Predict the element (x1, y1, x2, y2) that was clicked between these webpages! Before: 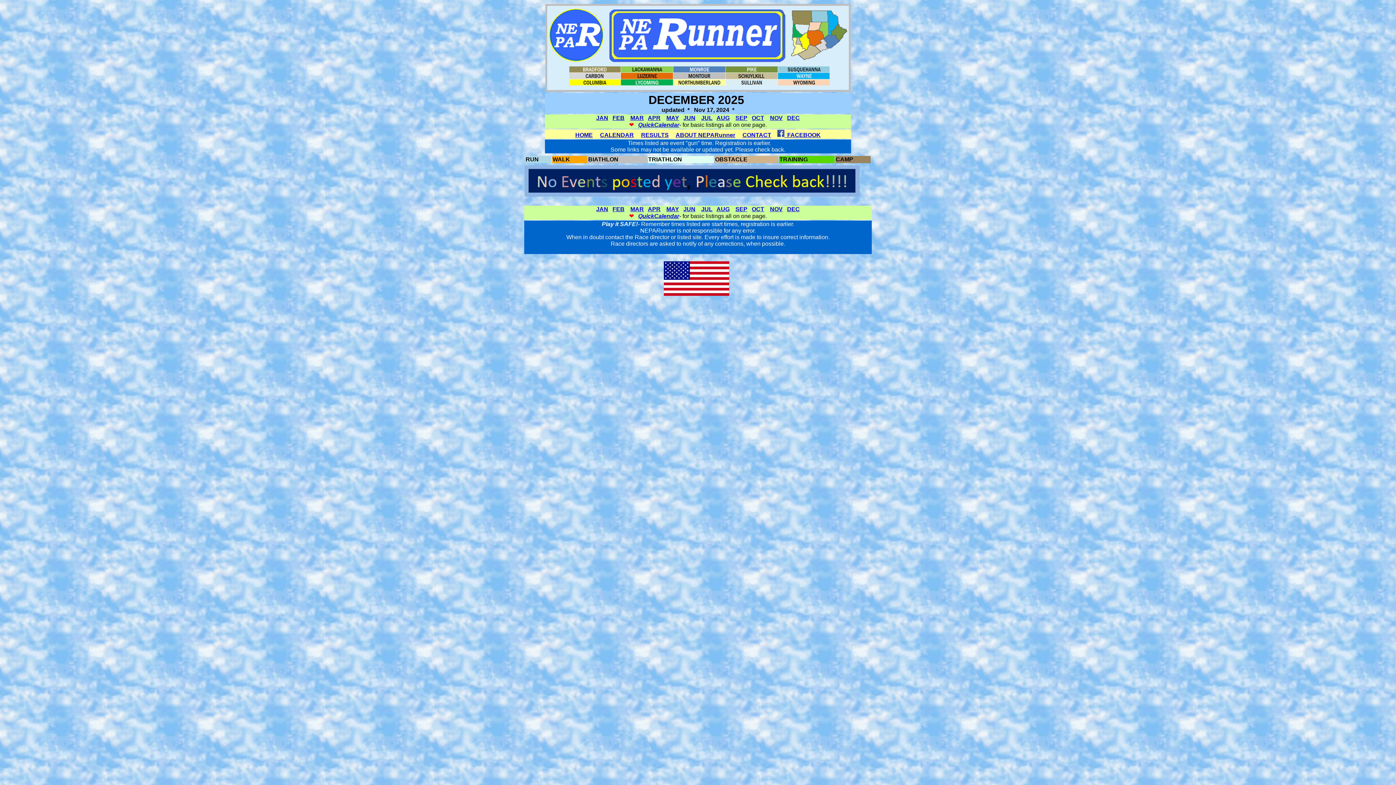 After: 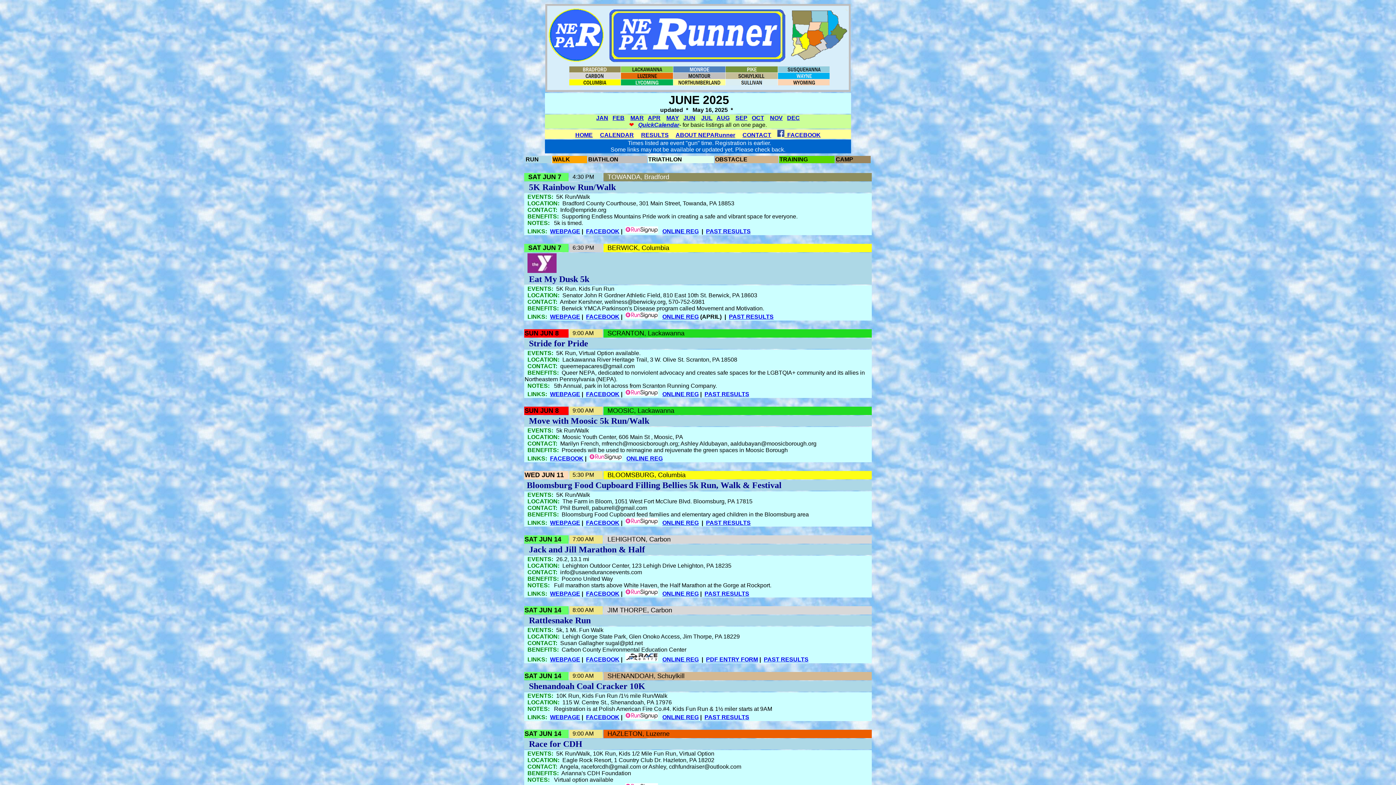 Action: label: JUN bbox: (683, 206, 695, 212)